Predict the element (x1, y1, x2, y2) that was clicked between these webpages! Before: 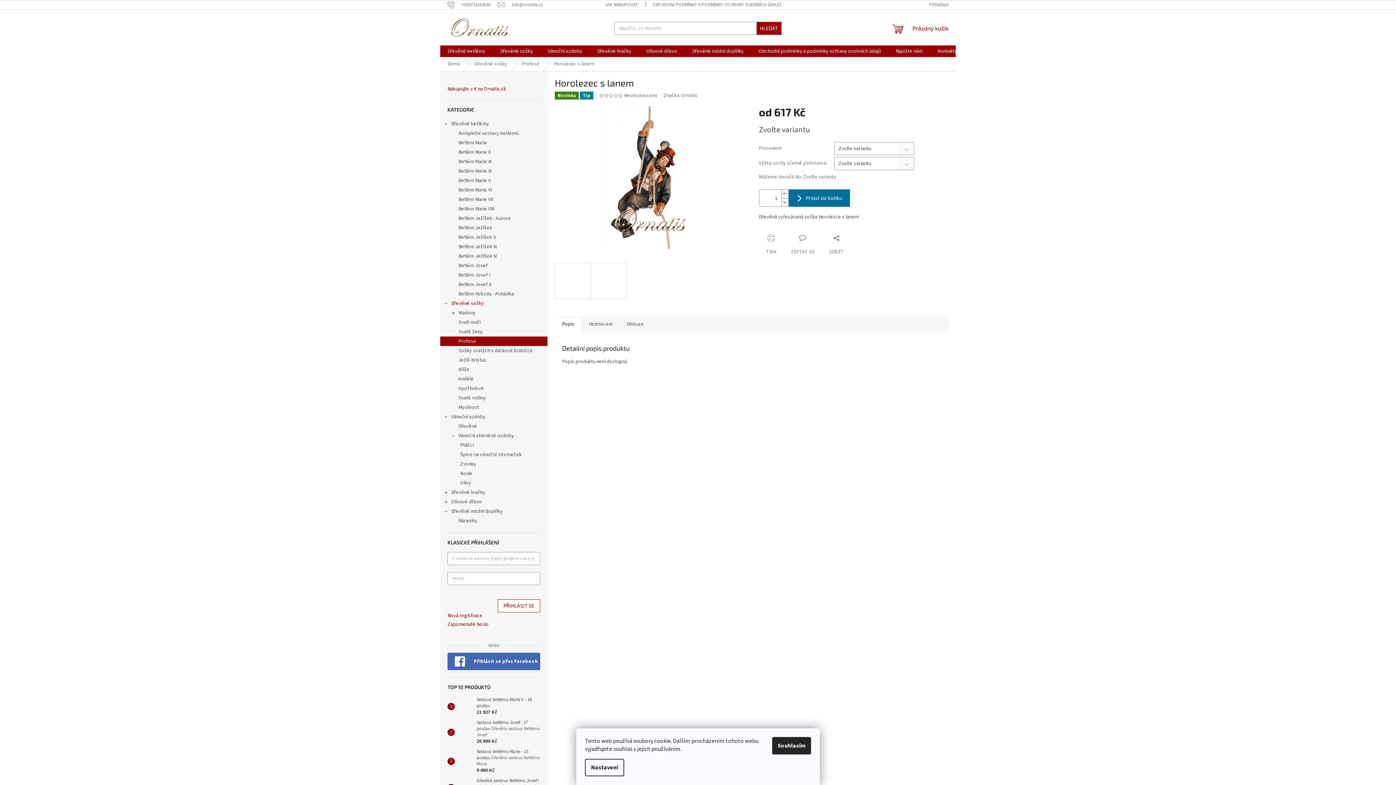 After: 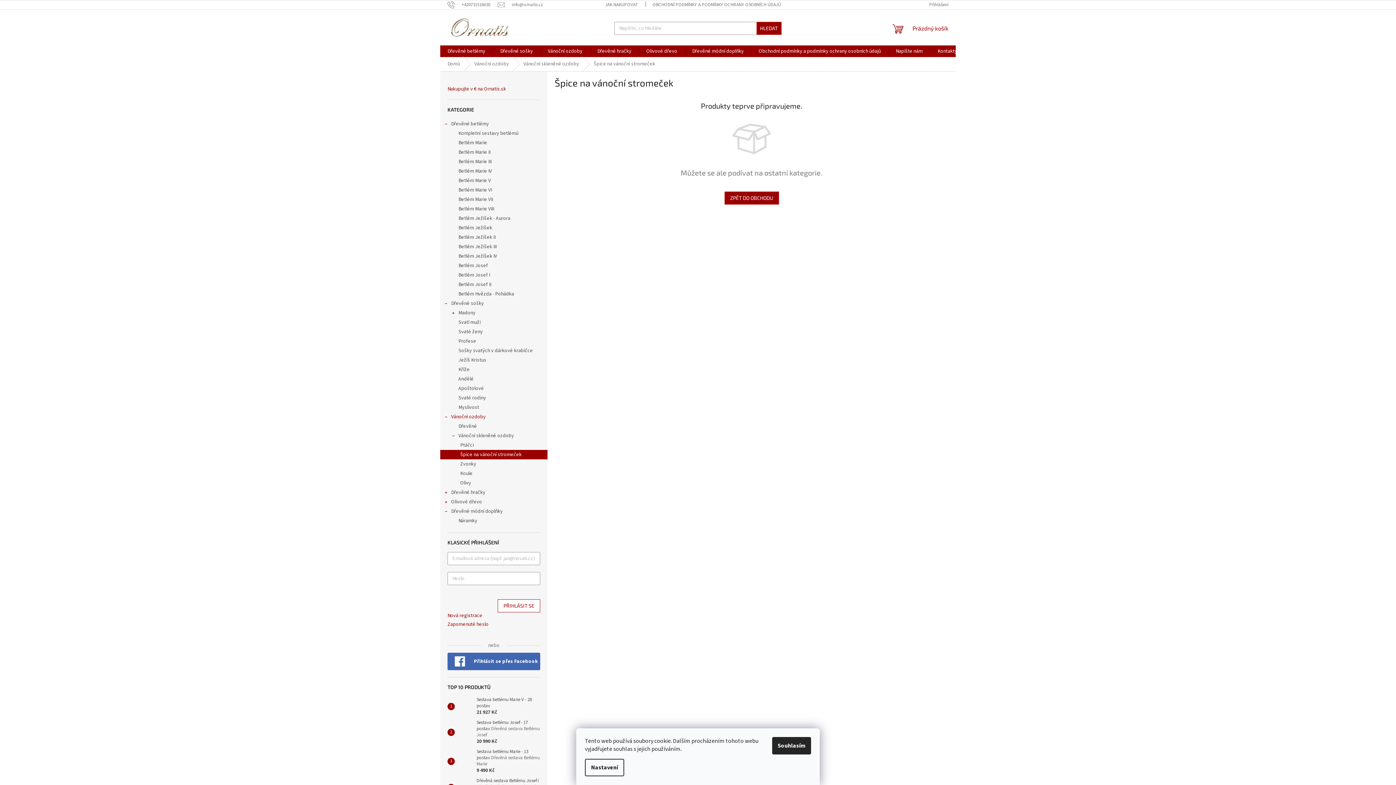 Action: label: Špice na vánoční stromeček bbox: (440, 450, 547, 459)